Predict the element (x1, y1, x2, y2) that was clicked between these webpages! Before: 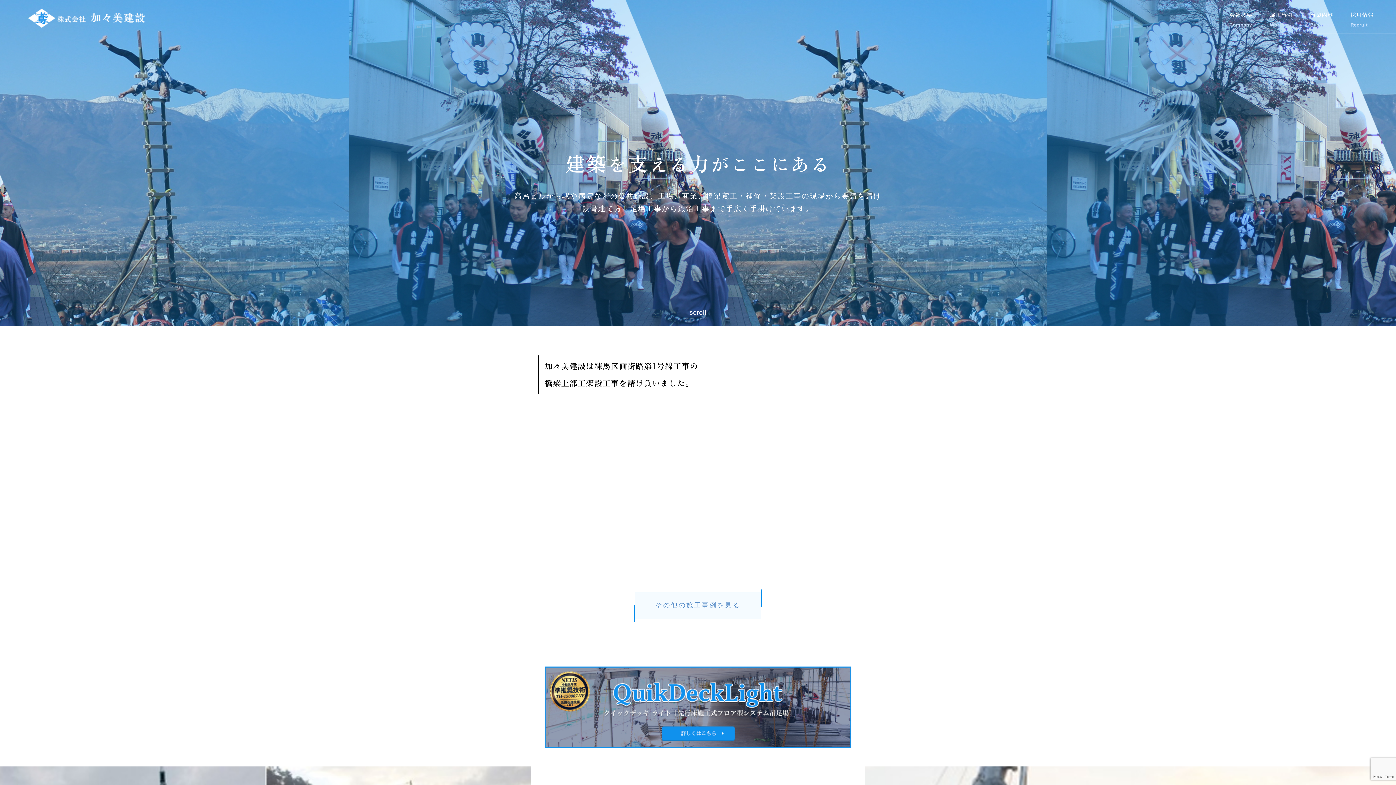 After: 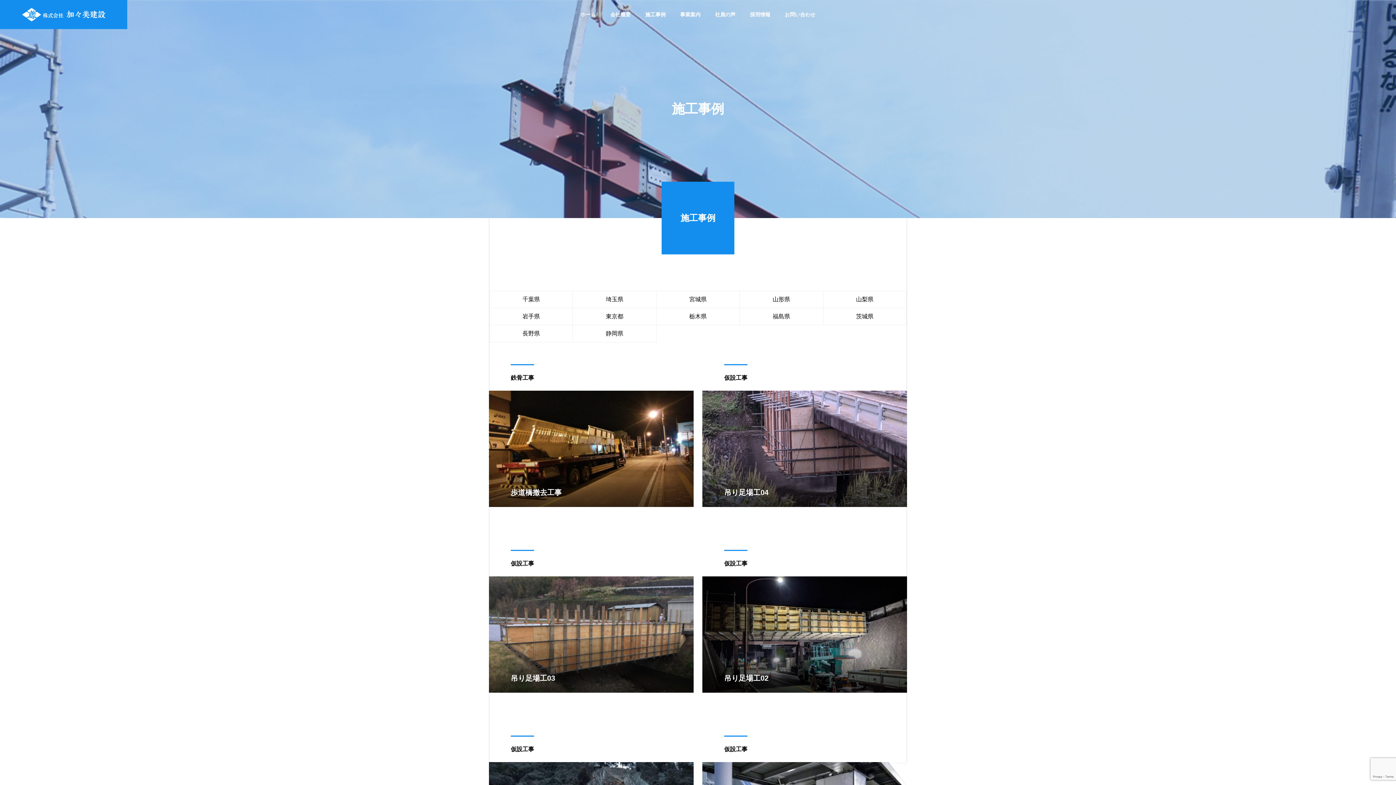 Action: label: その他の施工事例を見る bbox: (635, 592, 761, 619)